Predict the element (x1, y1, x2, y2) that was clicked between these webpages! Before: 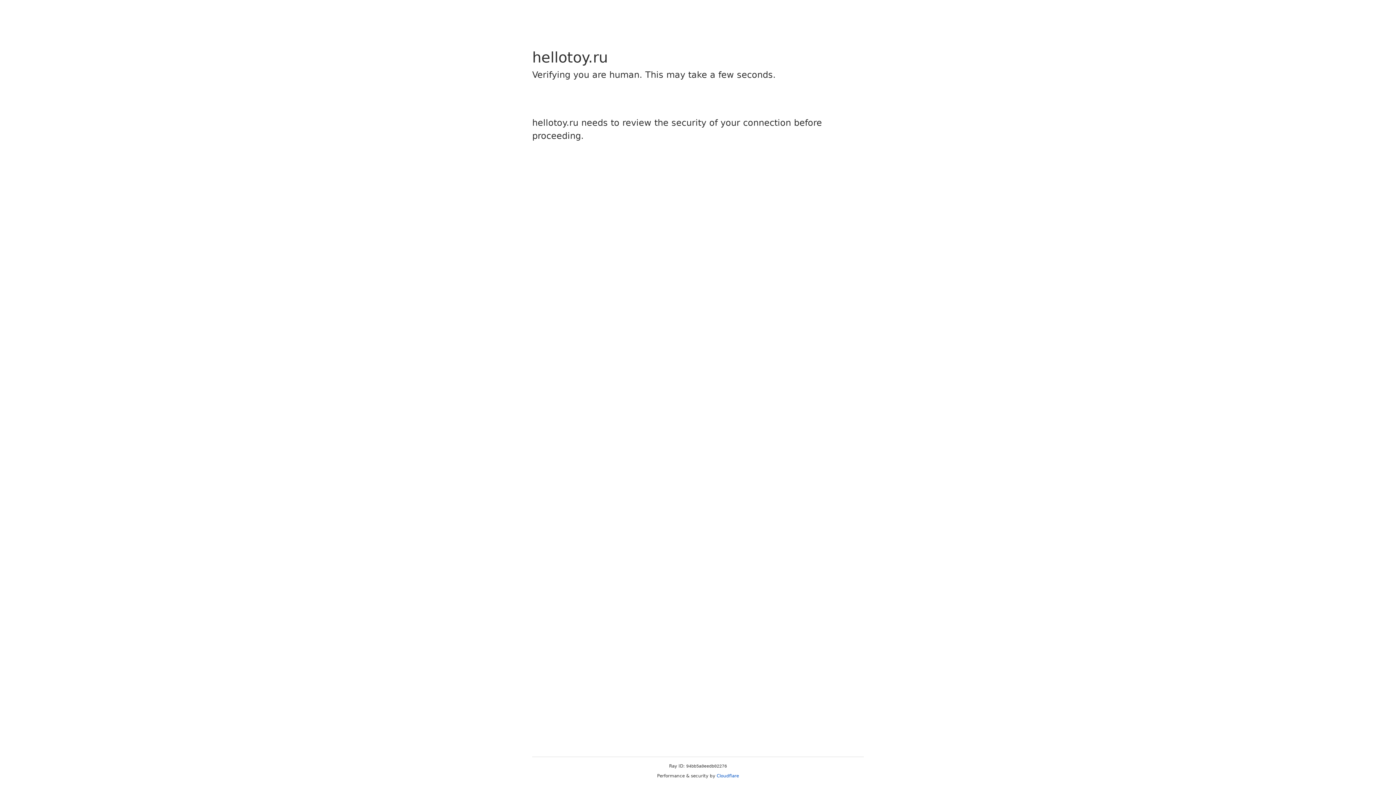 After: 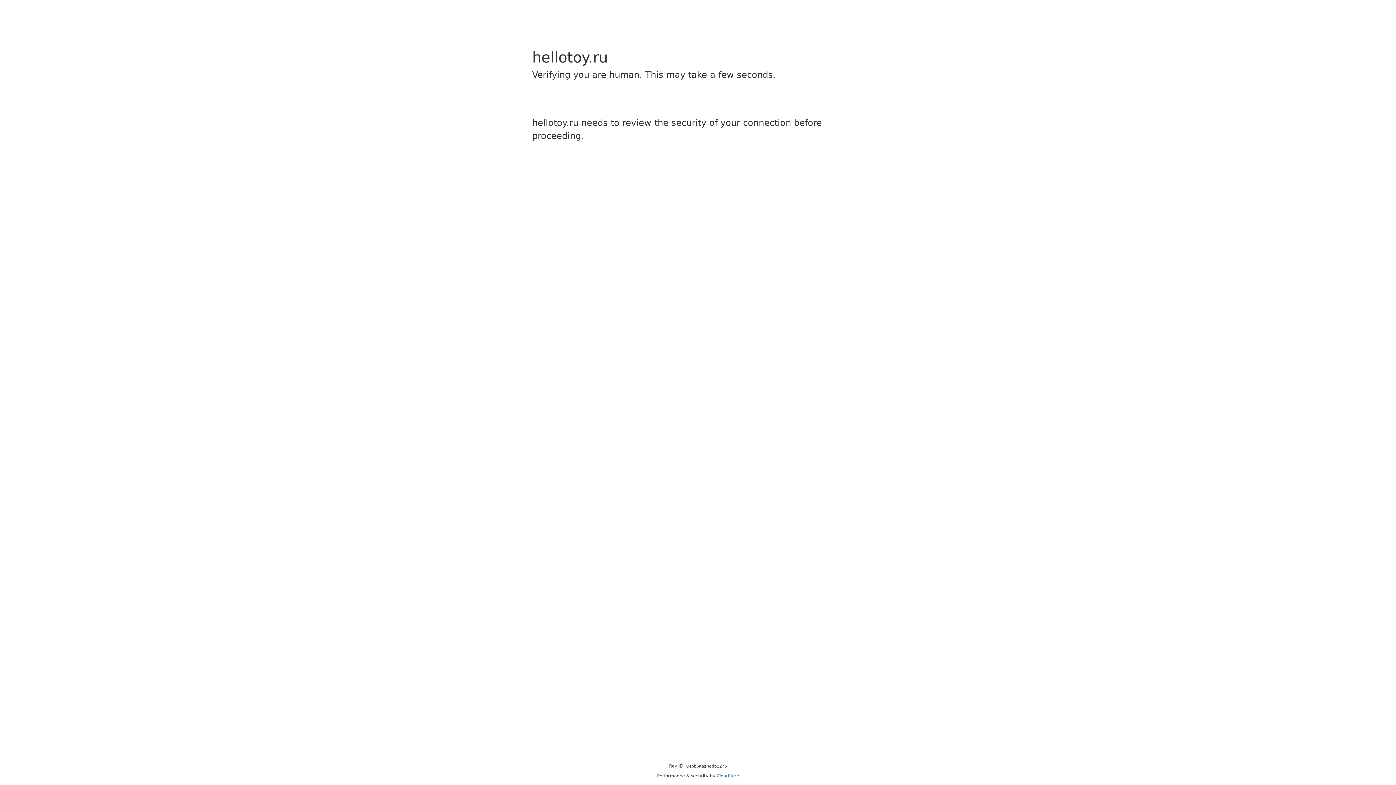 Action: bbox: (716, 773, 739, 778) label: Cloudflare